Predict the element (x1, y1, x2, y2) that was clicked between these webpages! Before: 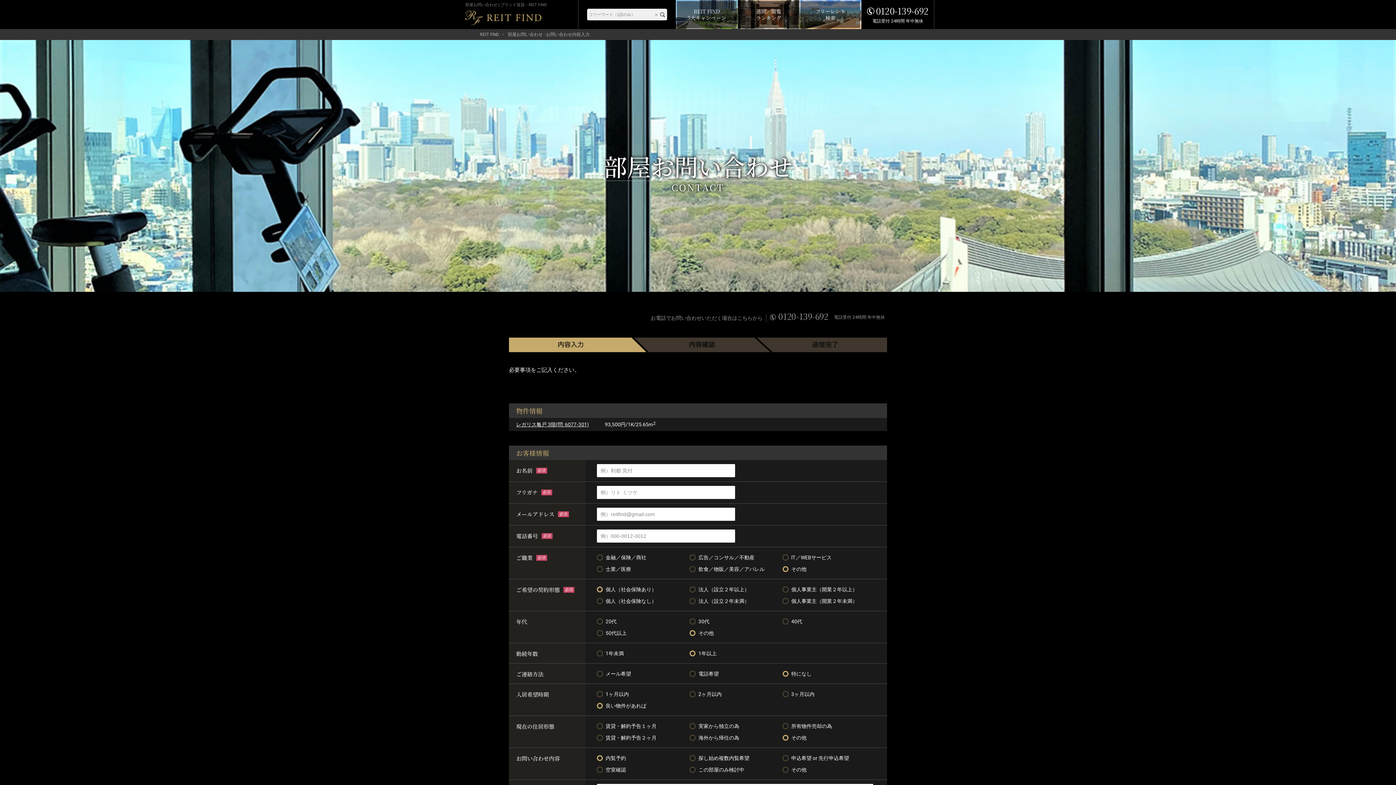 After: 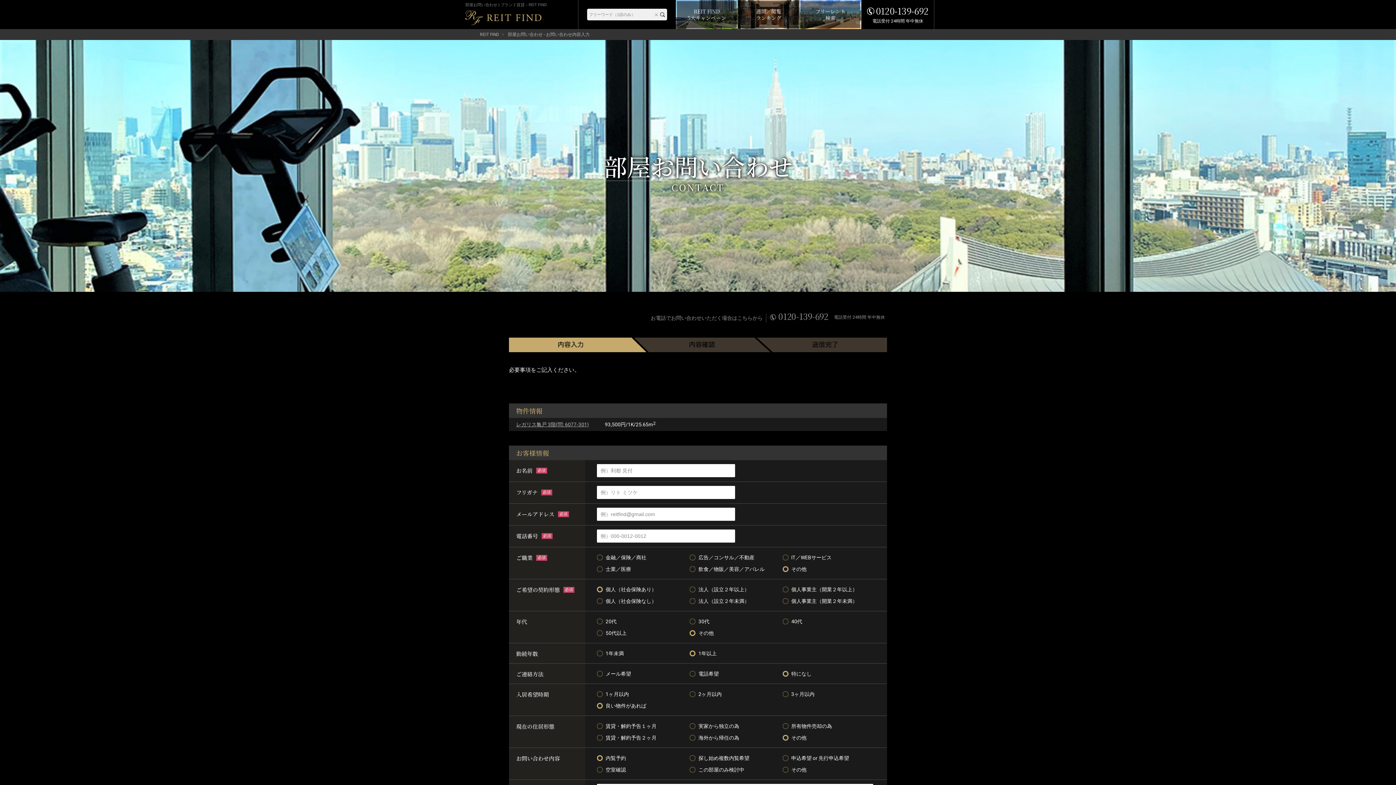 Action: label: レガリス亀戸 3階(問: 6077-301) bbox: (516, 418, 589, 430)